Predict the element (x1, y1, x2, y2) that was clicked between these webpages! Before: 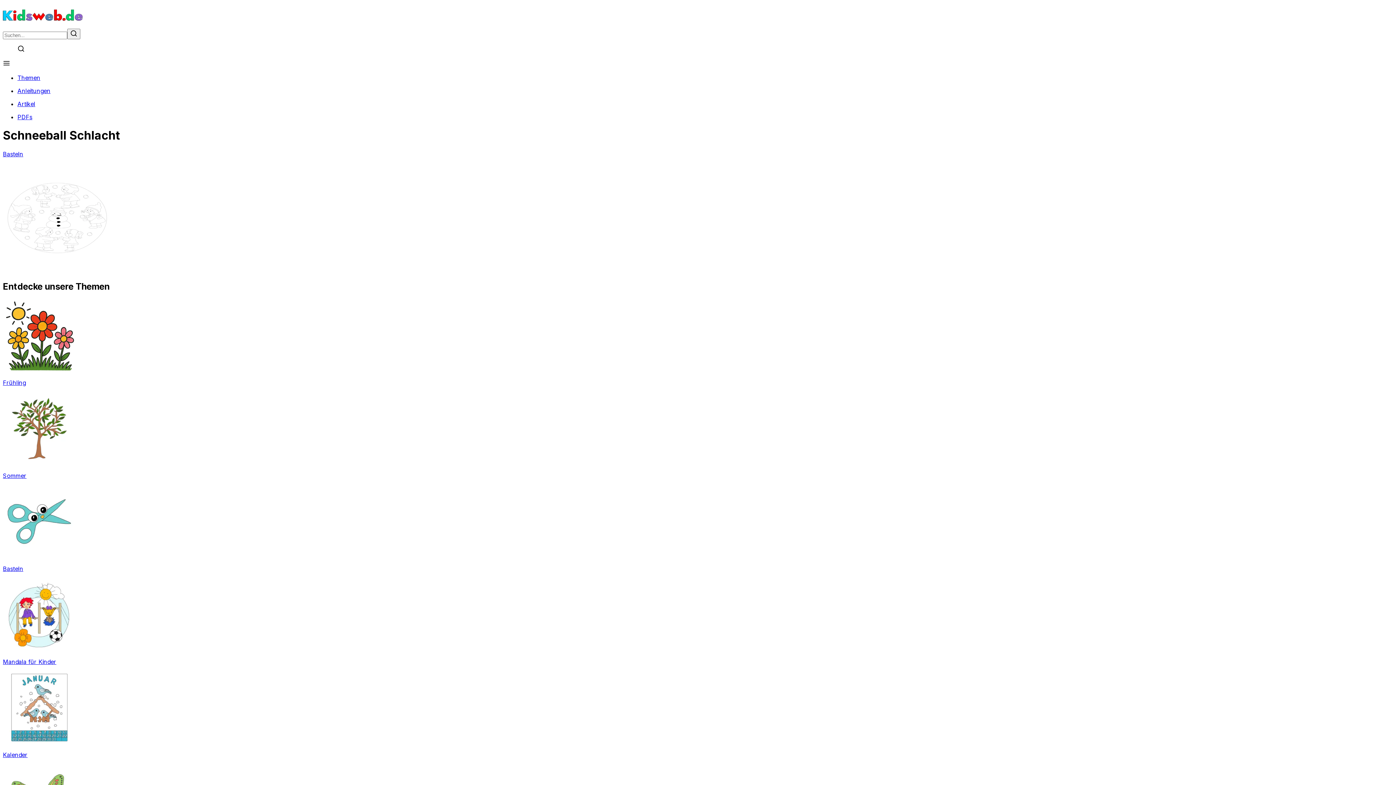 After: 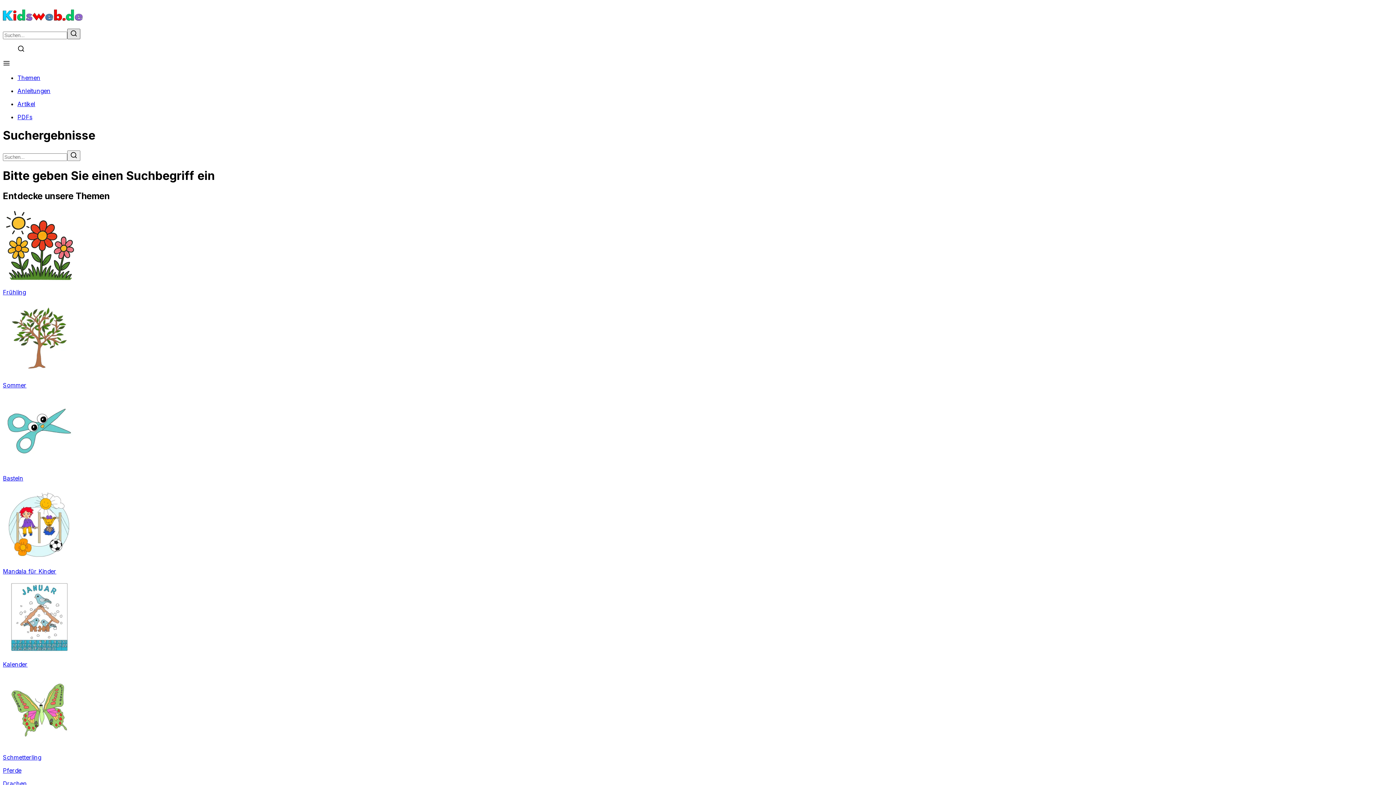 Action: bbox: (67, 28, 80, 39)